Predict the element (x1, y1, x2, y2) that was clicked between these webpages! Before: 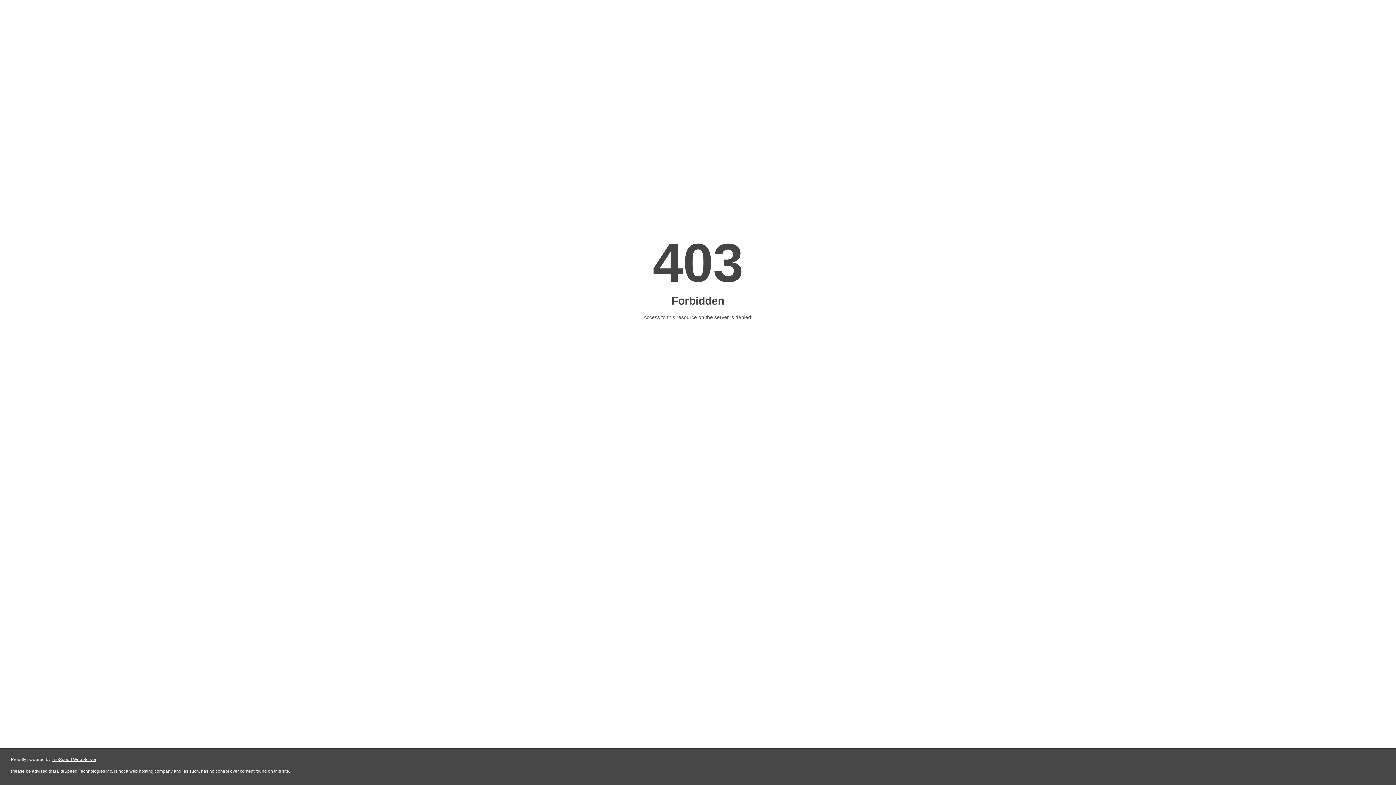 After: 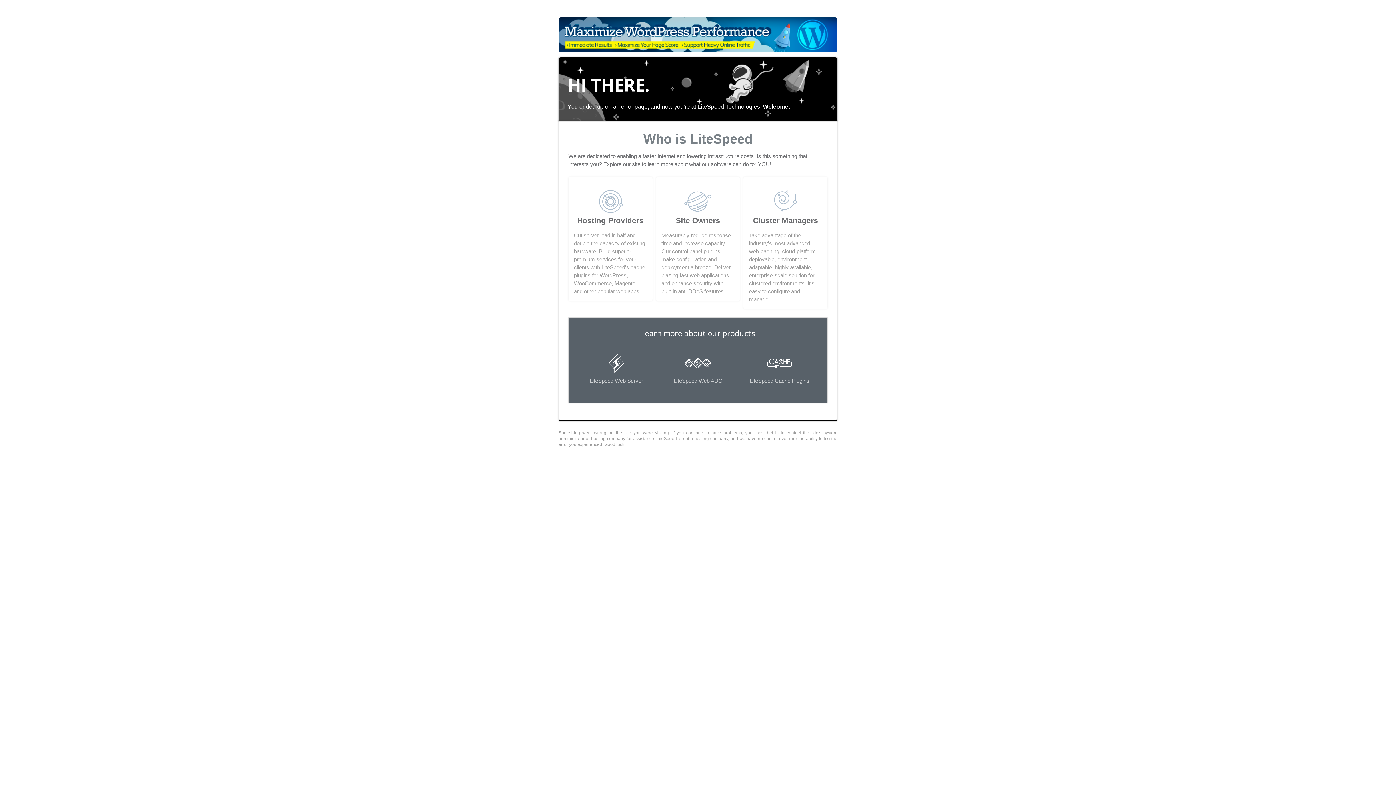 Action: label: LiteSpeed Web Server bbox: (51, 757, 96, 762)